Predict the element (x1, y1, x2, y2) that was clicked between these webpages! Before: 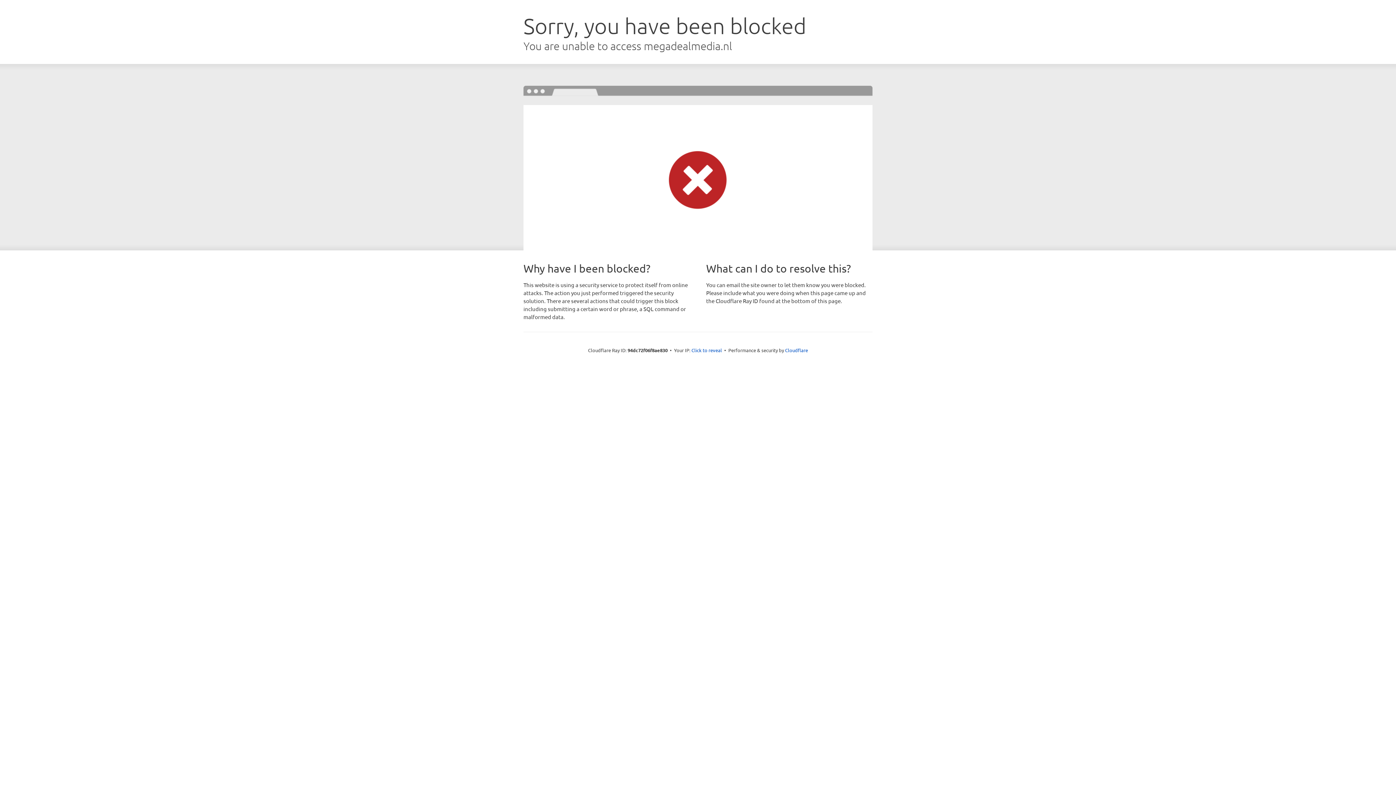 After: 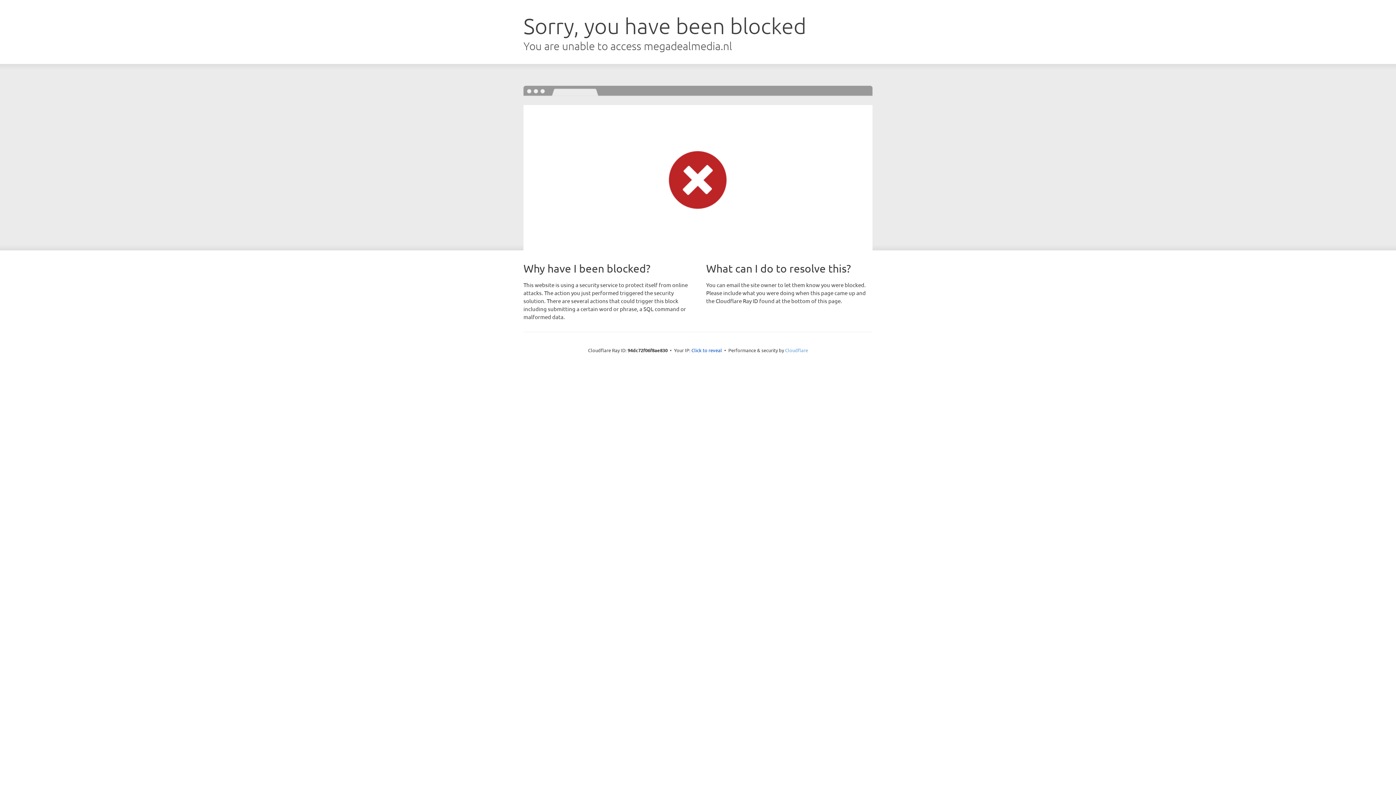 Action: label: Cloudflare bbox: (785, 347, 808, 353)